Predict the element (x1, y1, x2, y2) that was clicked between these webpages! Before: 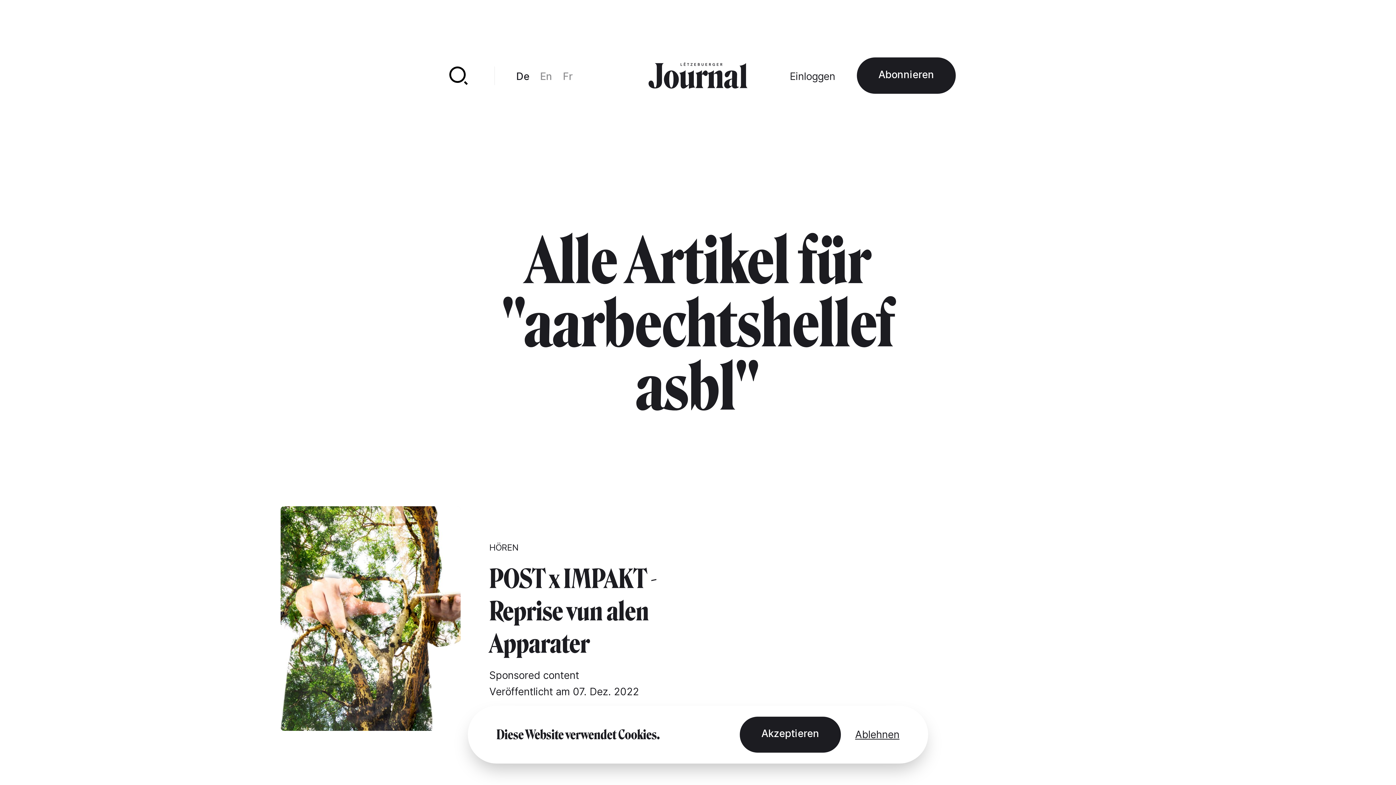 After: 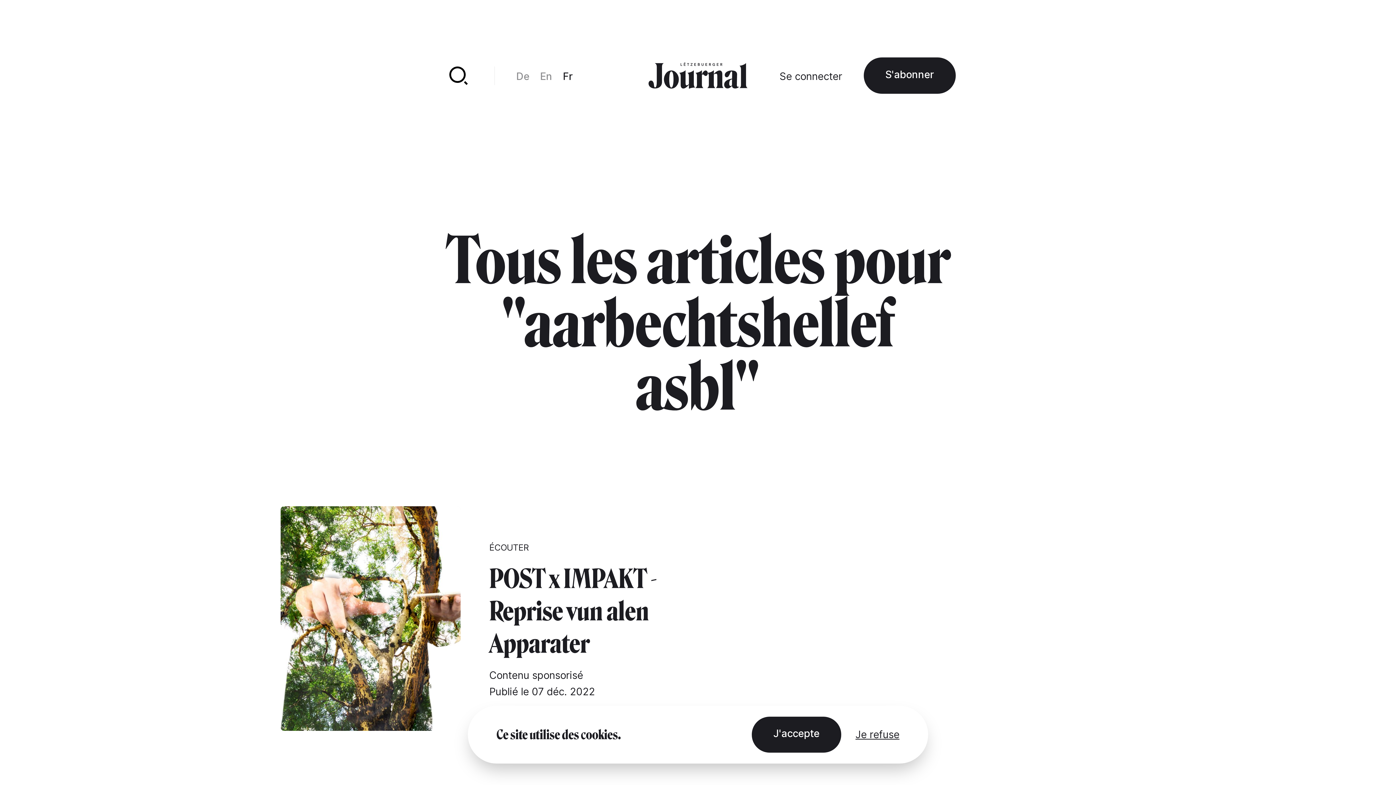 Action: bbox: (563, 70, 572, 82) label: Fr